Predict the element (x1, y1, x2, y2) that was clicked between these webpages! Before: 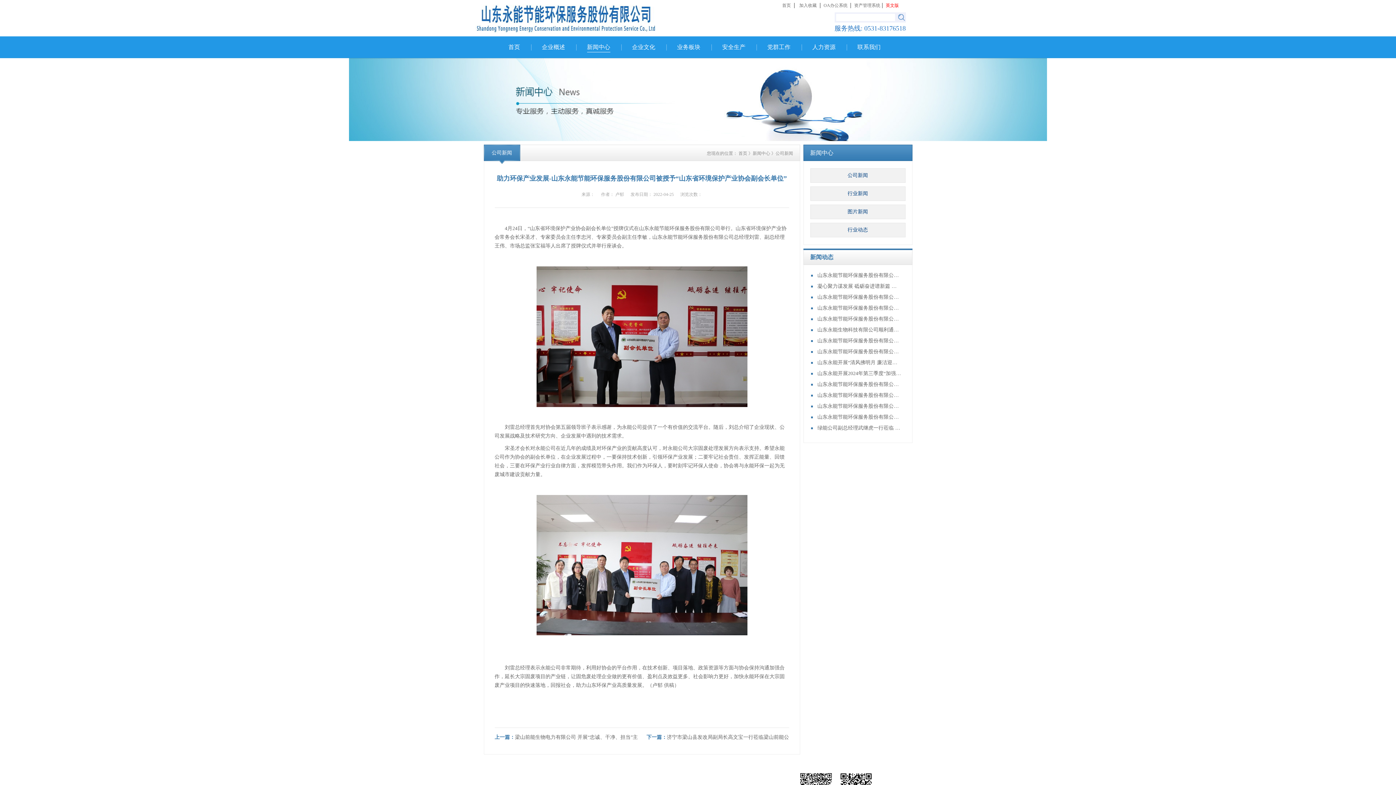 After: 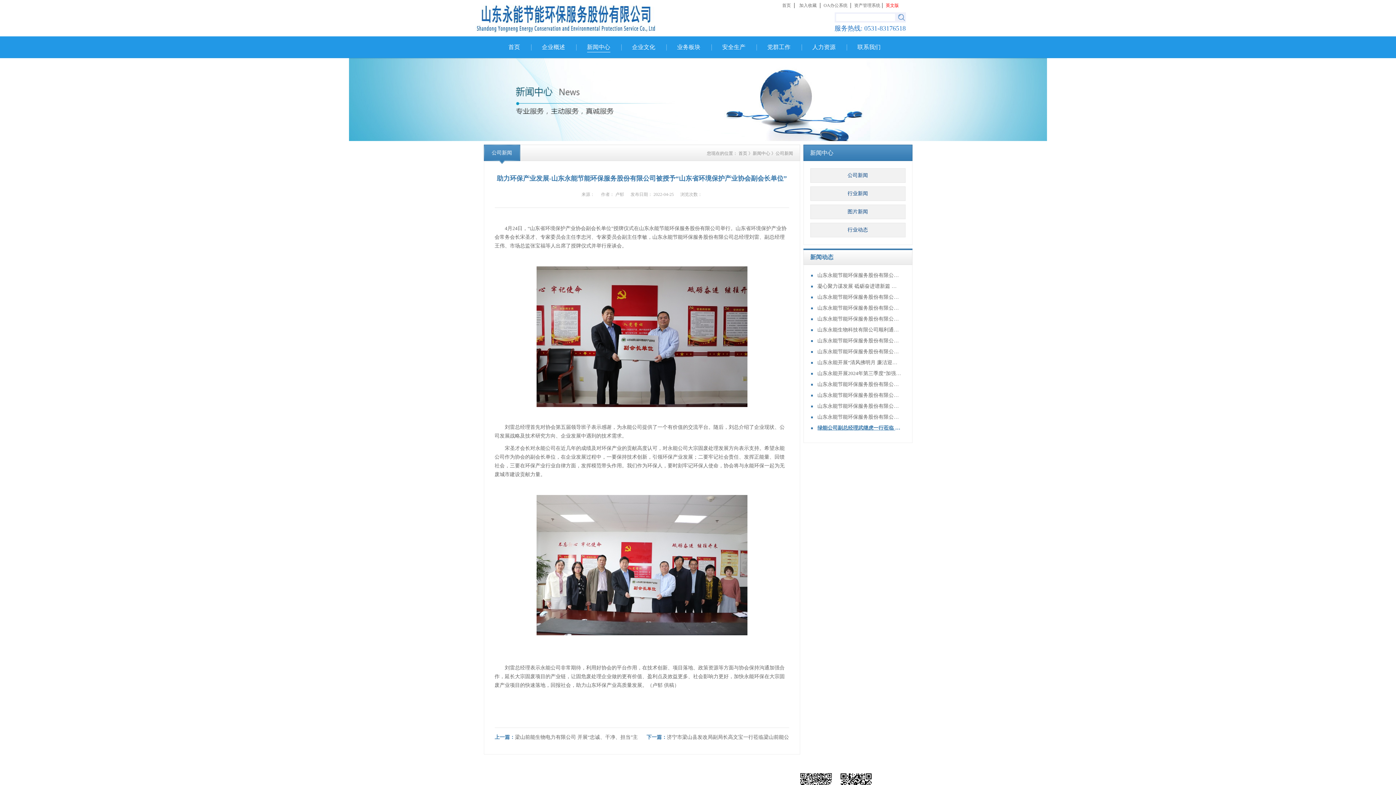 Action: label: 绿能公司副总经理武继虎一行莅临 梁山前能生物电力有限公司检查指导工作 bbox: (817, 422, 901, 433)